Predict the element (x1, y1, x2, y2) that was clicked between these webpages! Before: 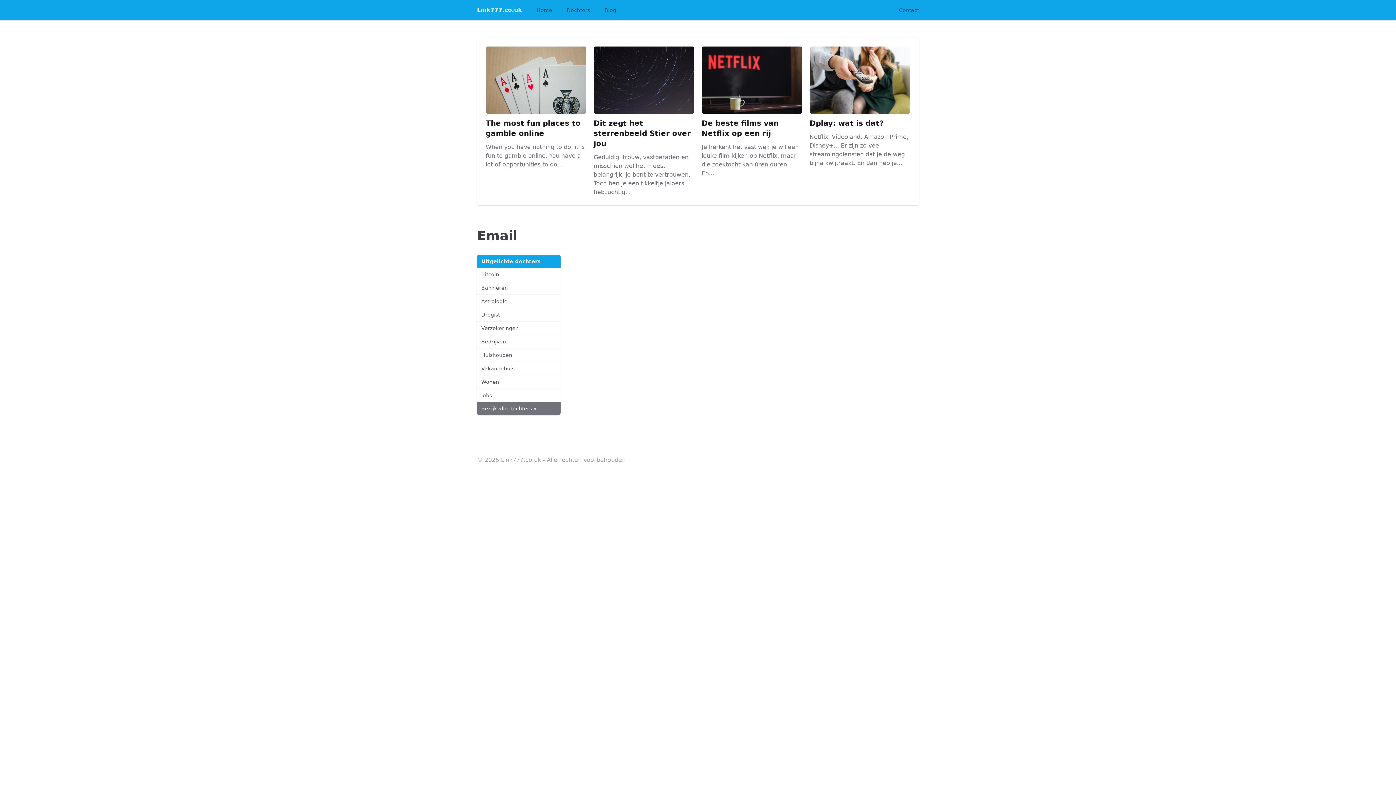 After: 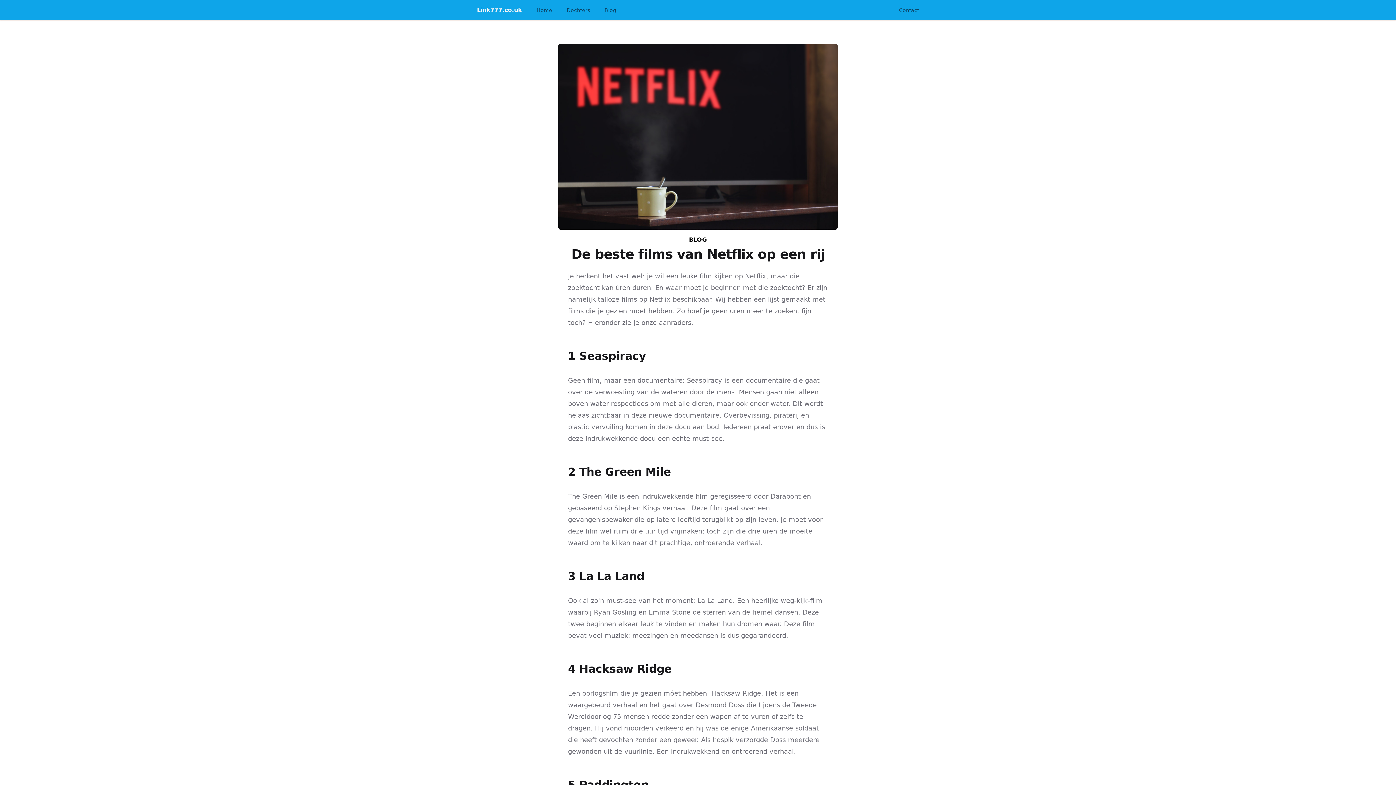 Action: label: De beste films van Netflix op een rij

Je herkent het vast wel: je wil een leuke film kijken op Netflix, maar die zoektocht kan úren duren. En... bbox: (701, 46, 802, 177)